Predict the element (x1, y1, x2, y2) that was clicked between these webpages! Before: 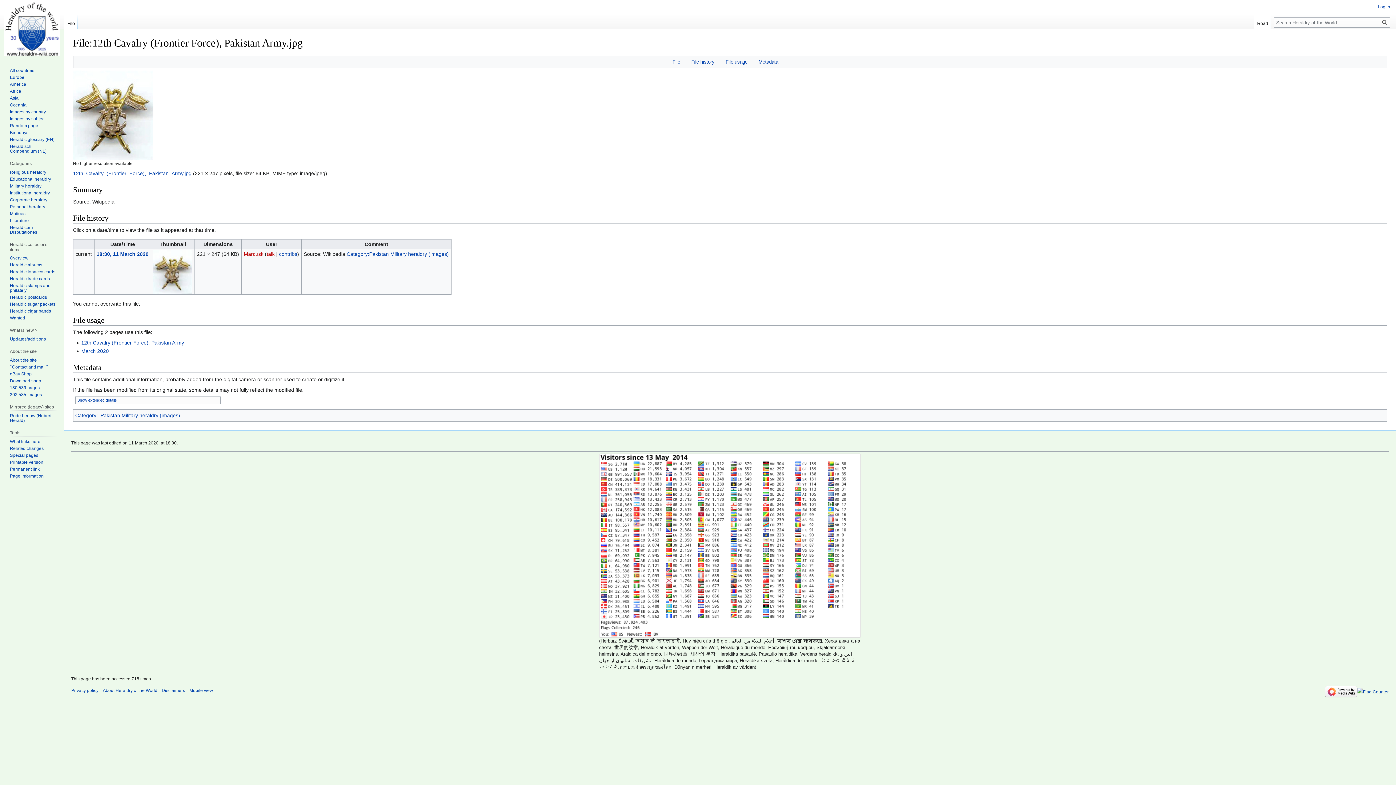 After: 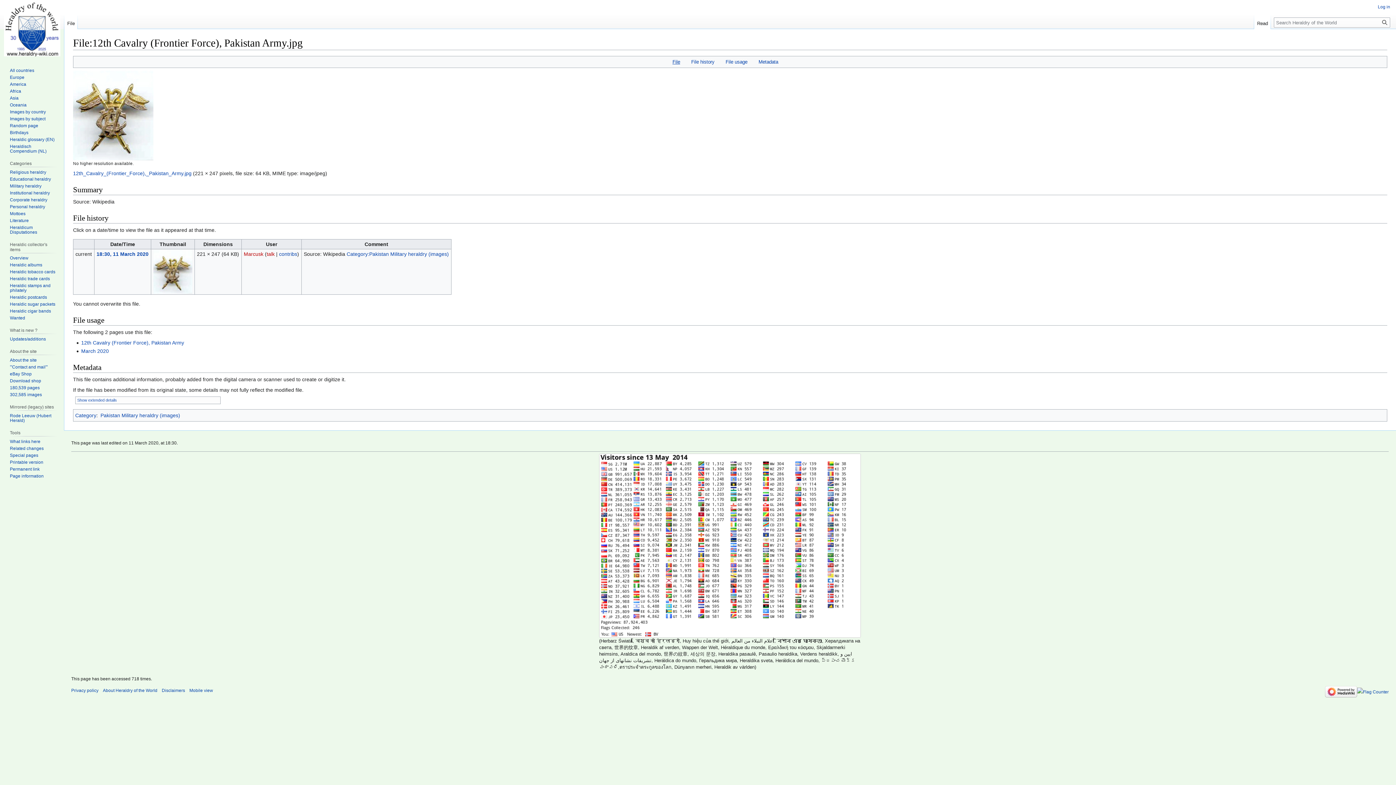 Action: label: File bbox: (672, 59, 680, 64)